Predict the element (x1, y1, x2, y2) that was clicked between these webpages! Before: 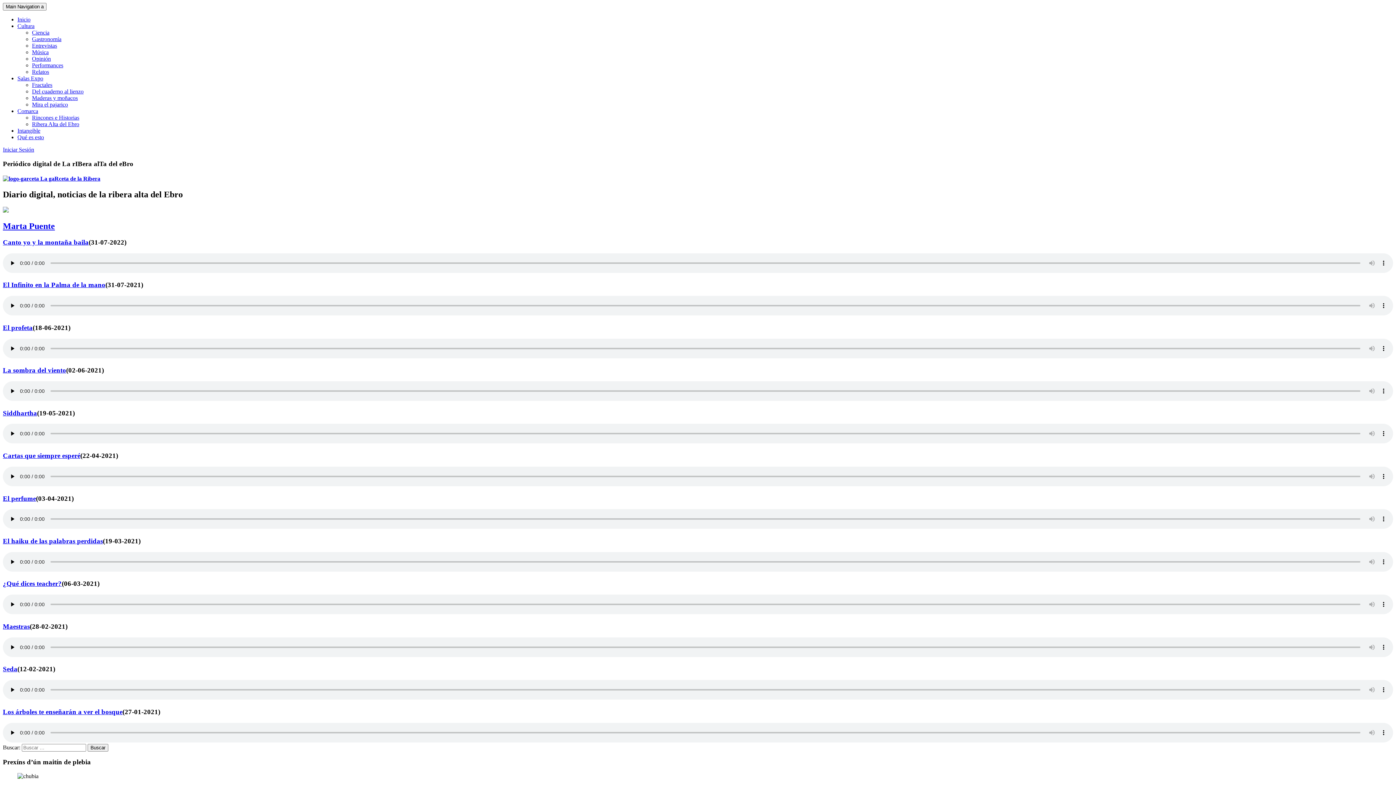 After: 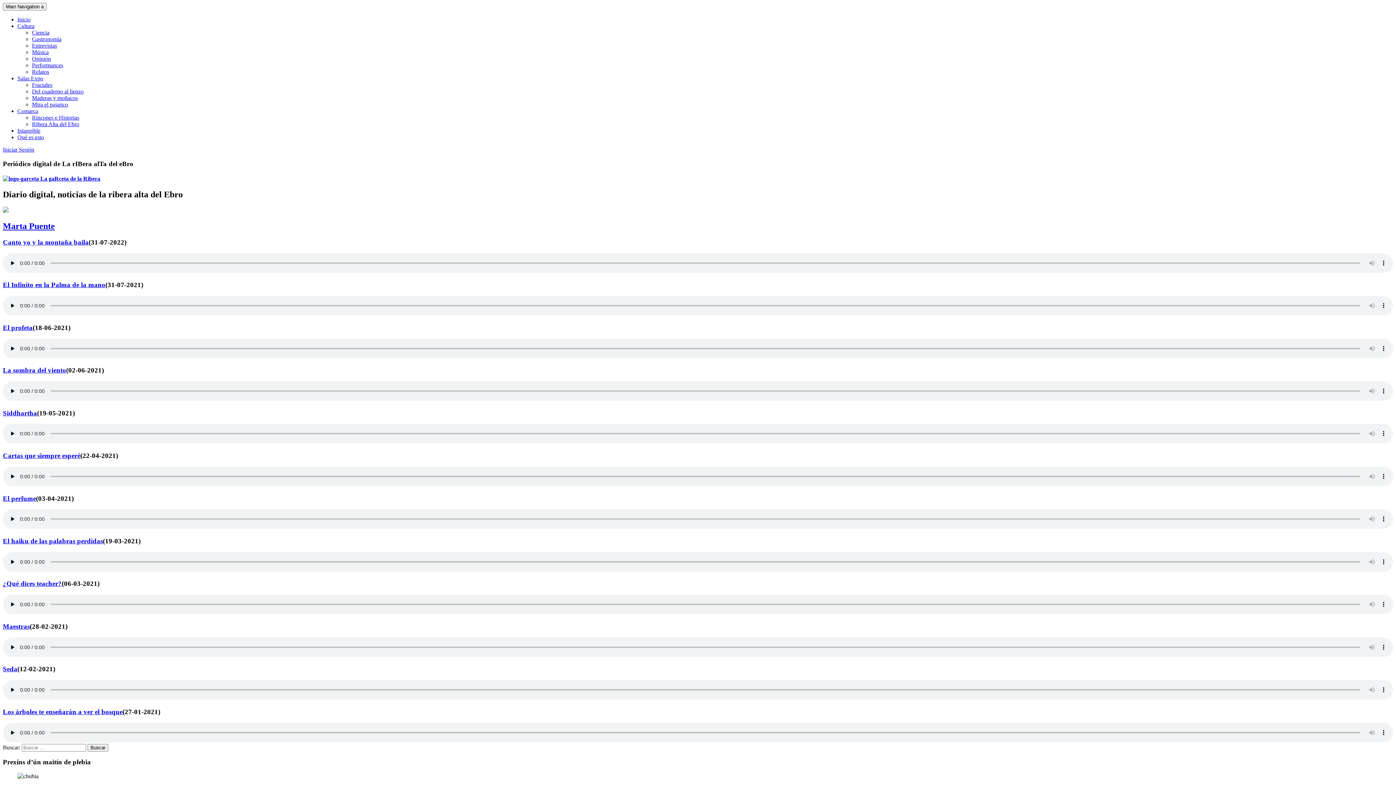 Action: bbox: (17, 75, 43, 81) label: Salas Expo